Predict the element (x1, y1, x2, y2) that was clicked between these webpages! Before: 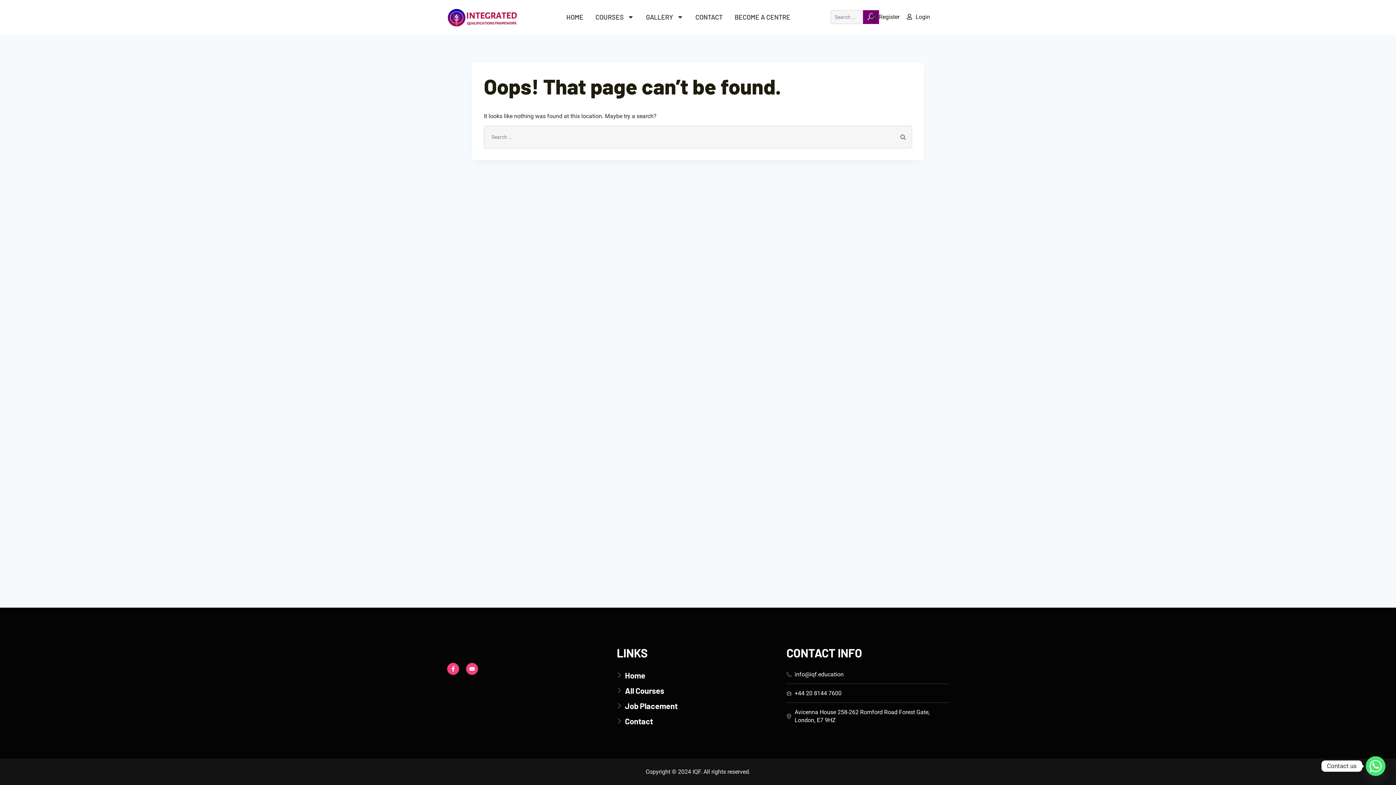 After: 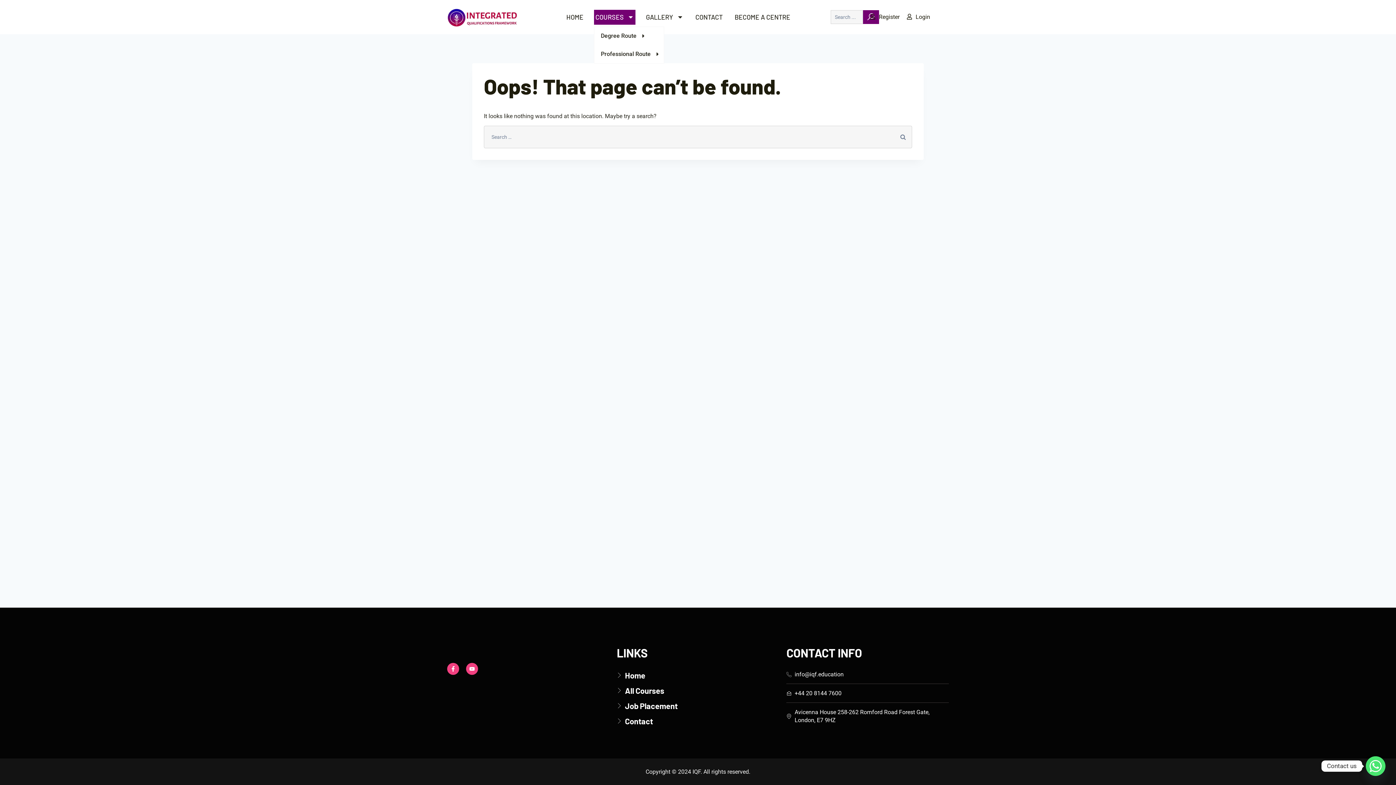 Action: bbox: (594, 9, 635, 24) label: COURSES